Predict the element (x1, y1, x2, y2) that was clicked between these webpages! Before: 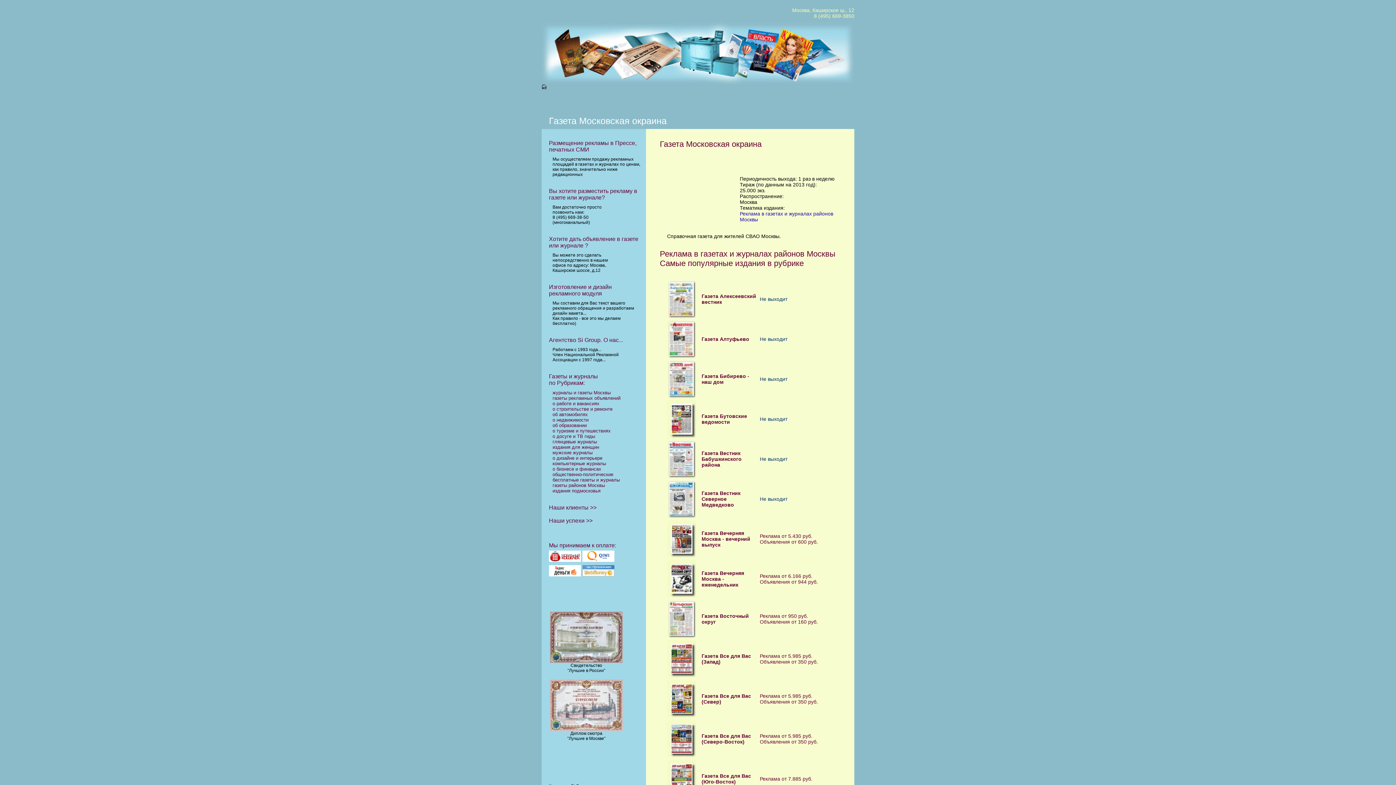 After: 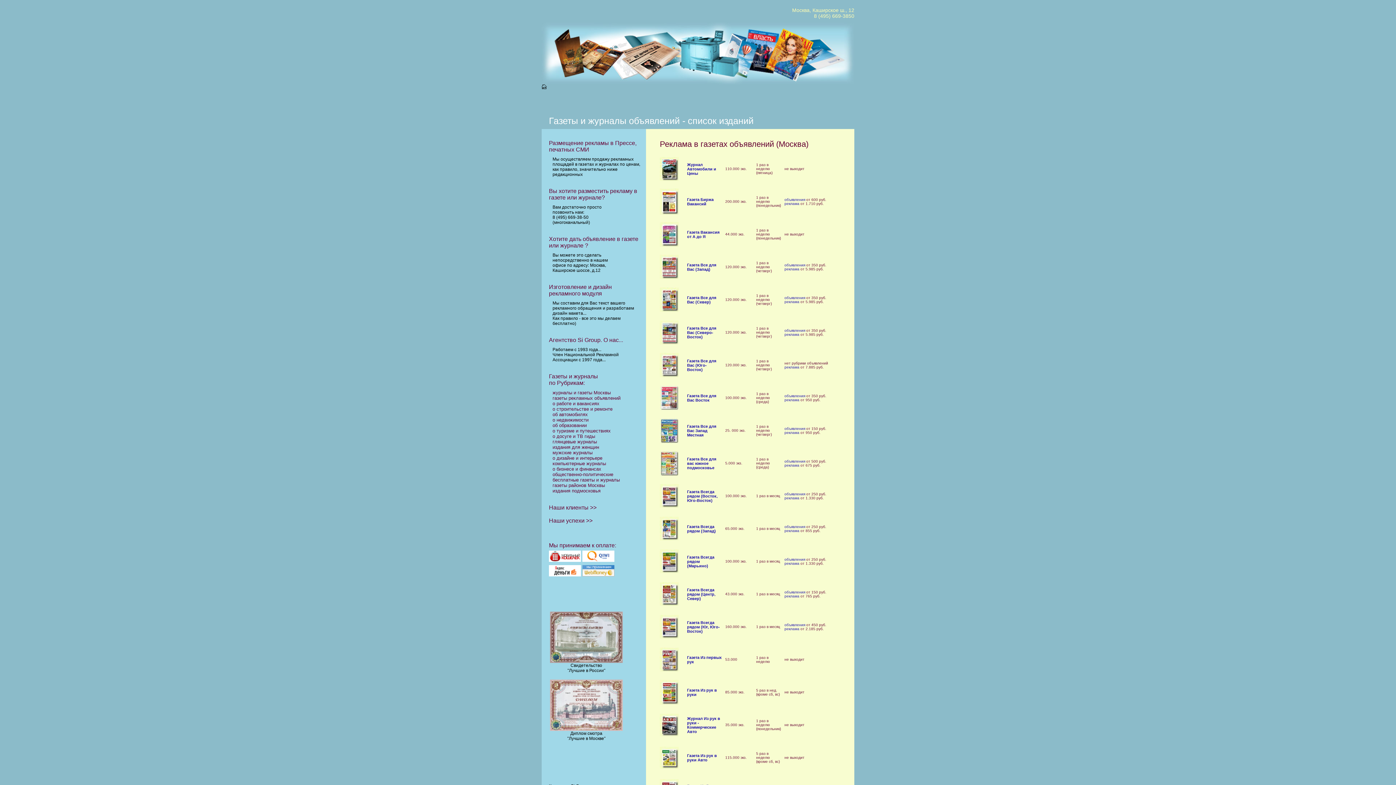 Action: label: газеты рекламных объявлений bbox: (552, 395, 620, 401)